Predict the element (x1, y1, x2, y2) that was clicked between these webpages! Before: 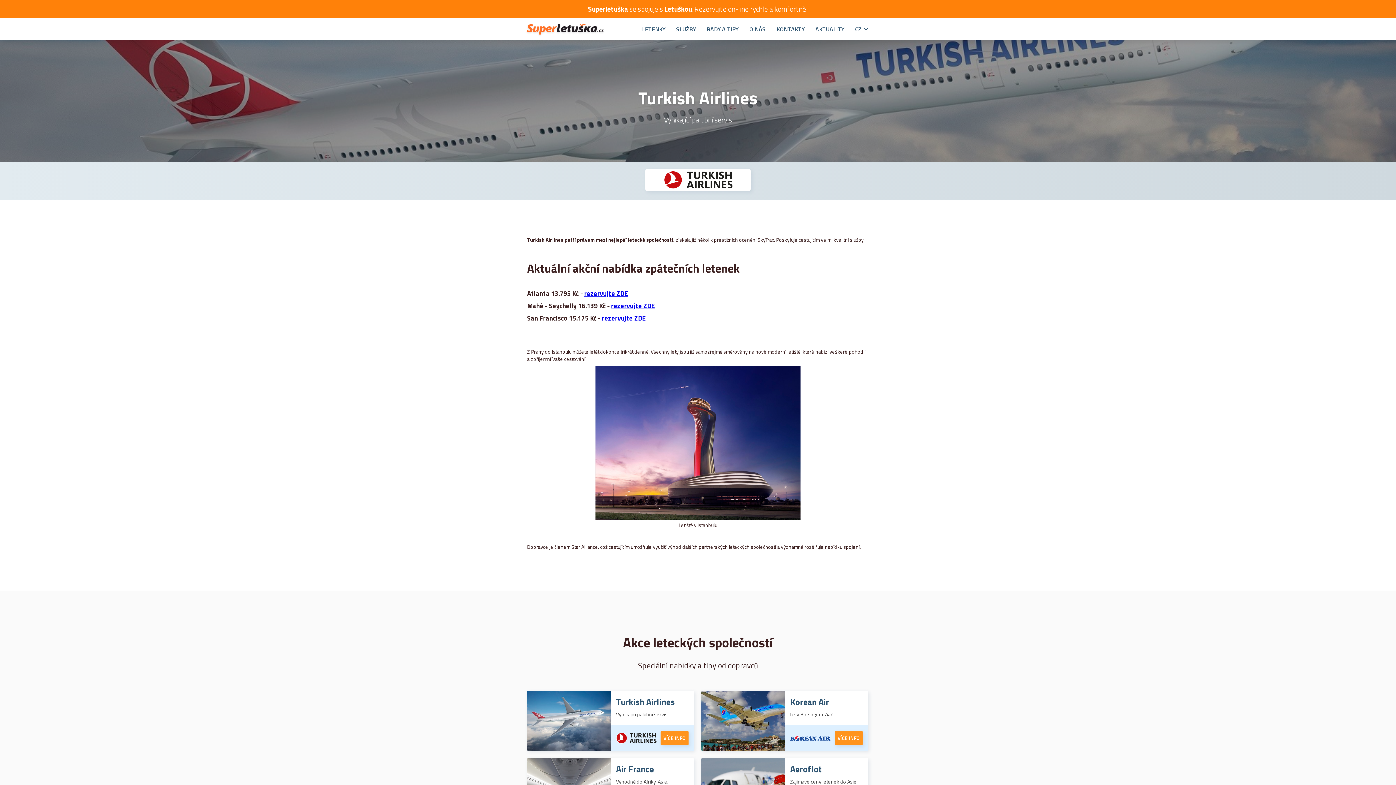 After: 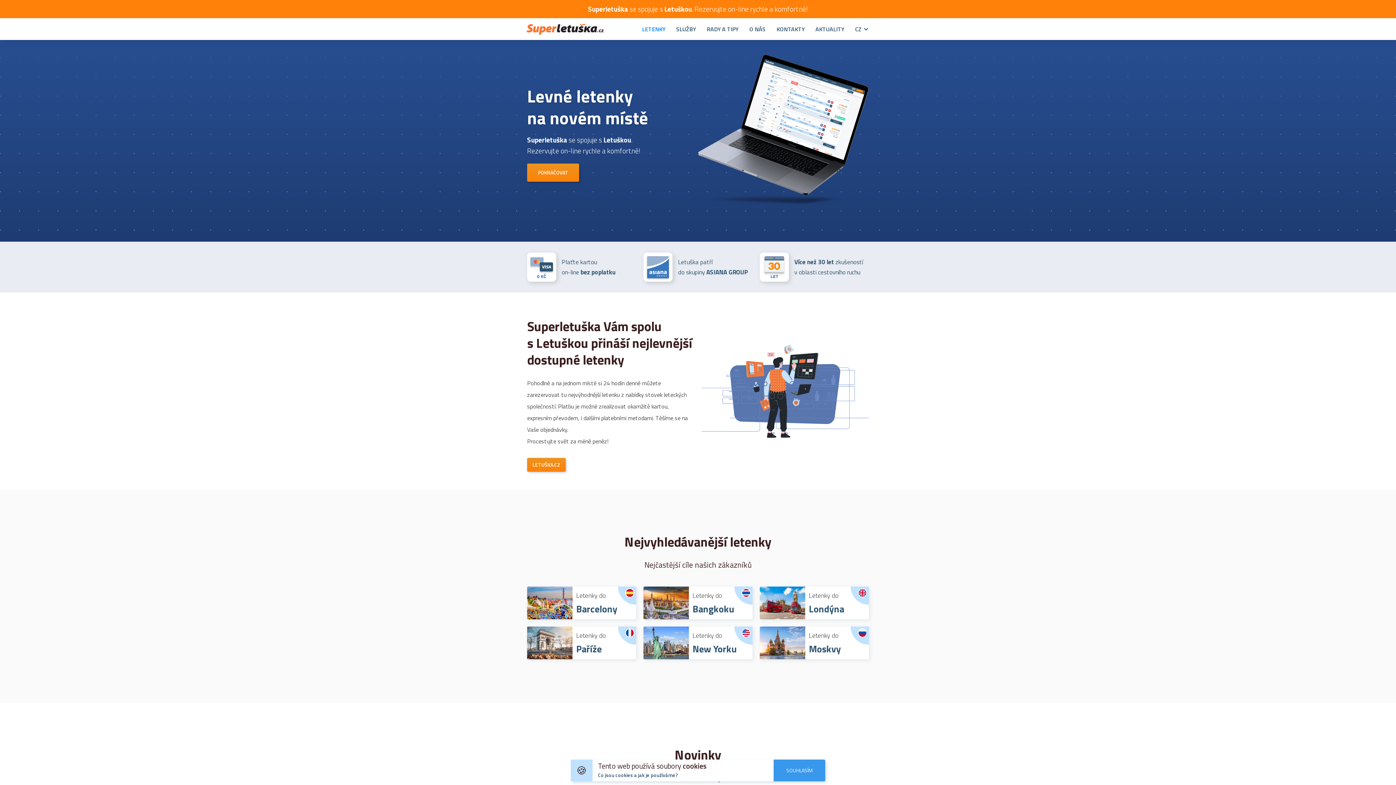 Action: bbox: (631, 18, 665, 40) label: LETENKY